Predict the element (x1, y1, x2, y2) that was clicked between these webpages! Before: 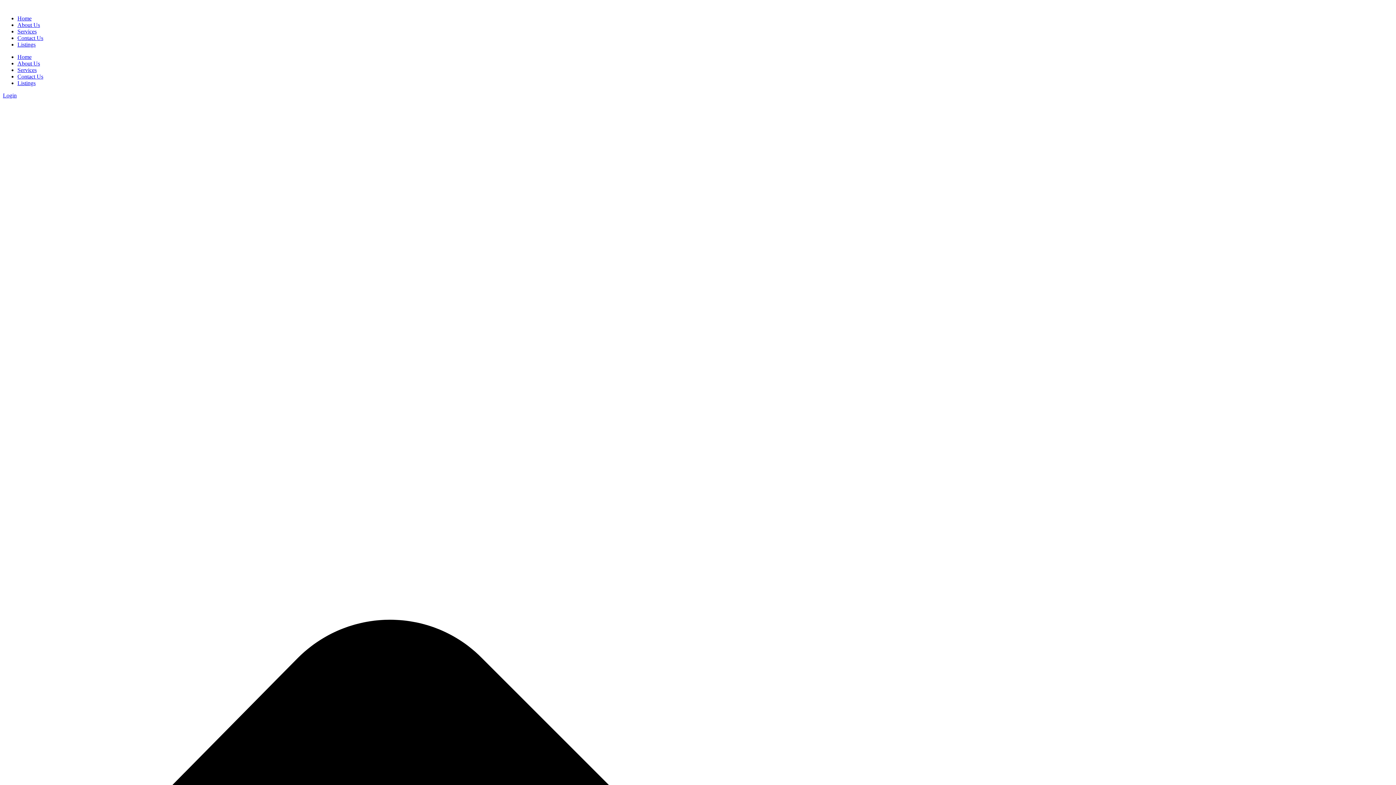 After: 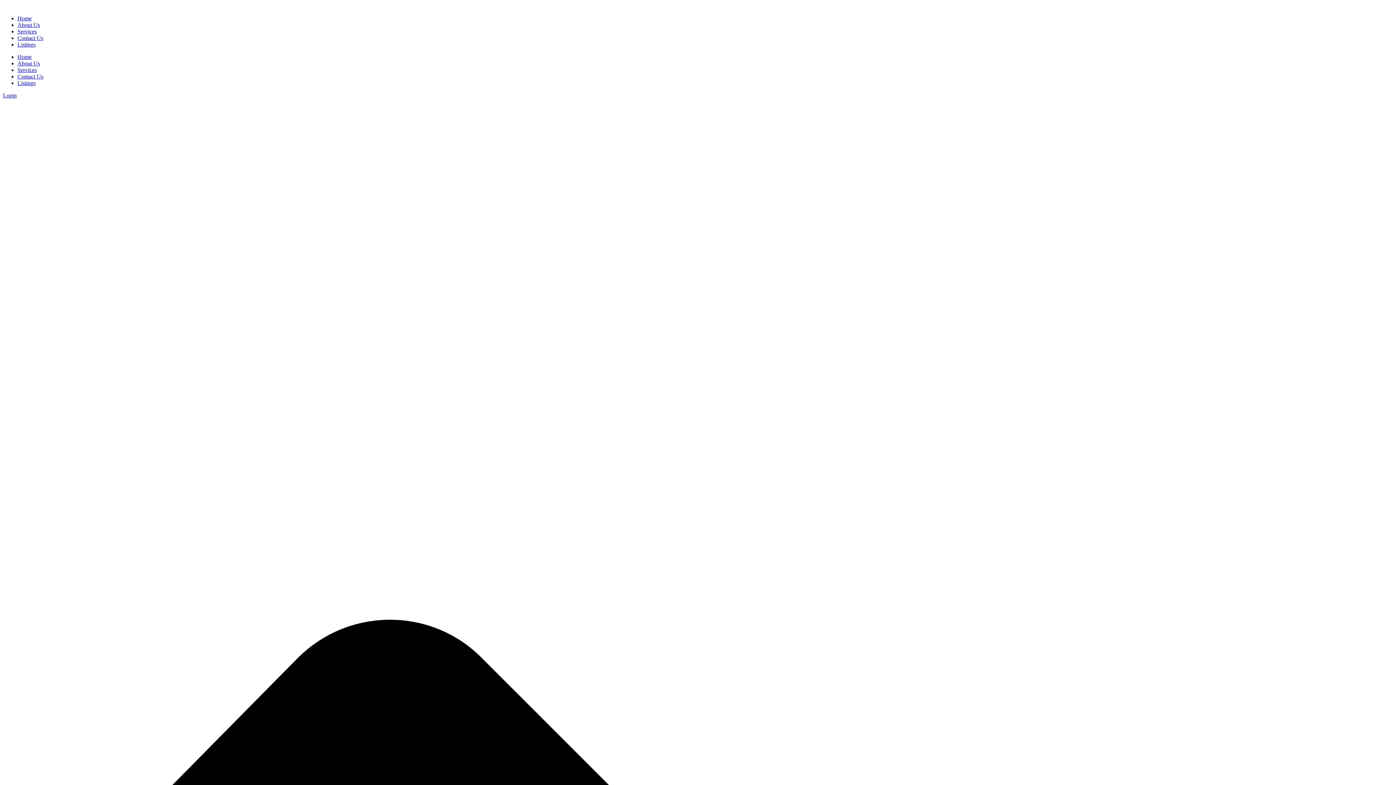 Action: label: Services bbox: (17, 66, 36, 73)